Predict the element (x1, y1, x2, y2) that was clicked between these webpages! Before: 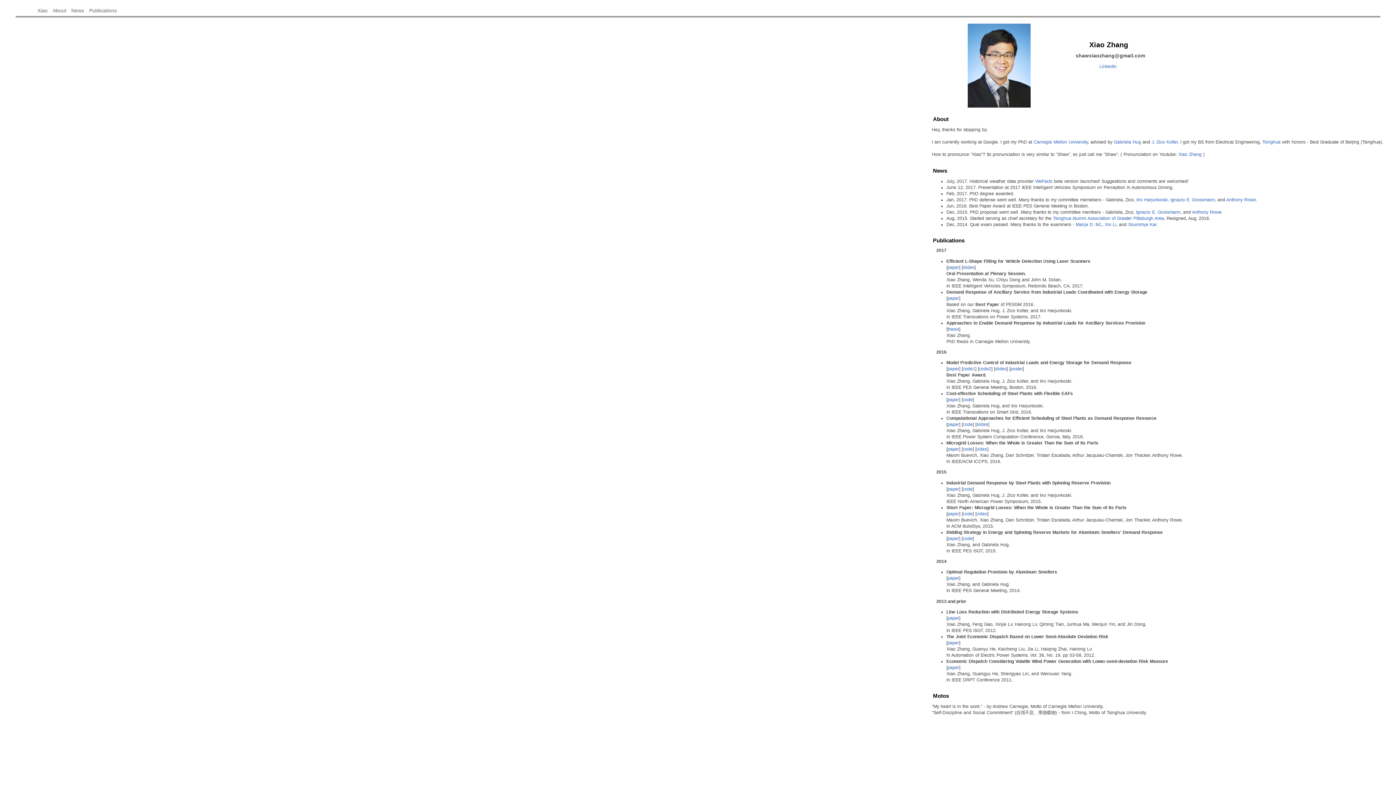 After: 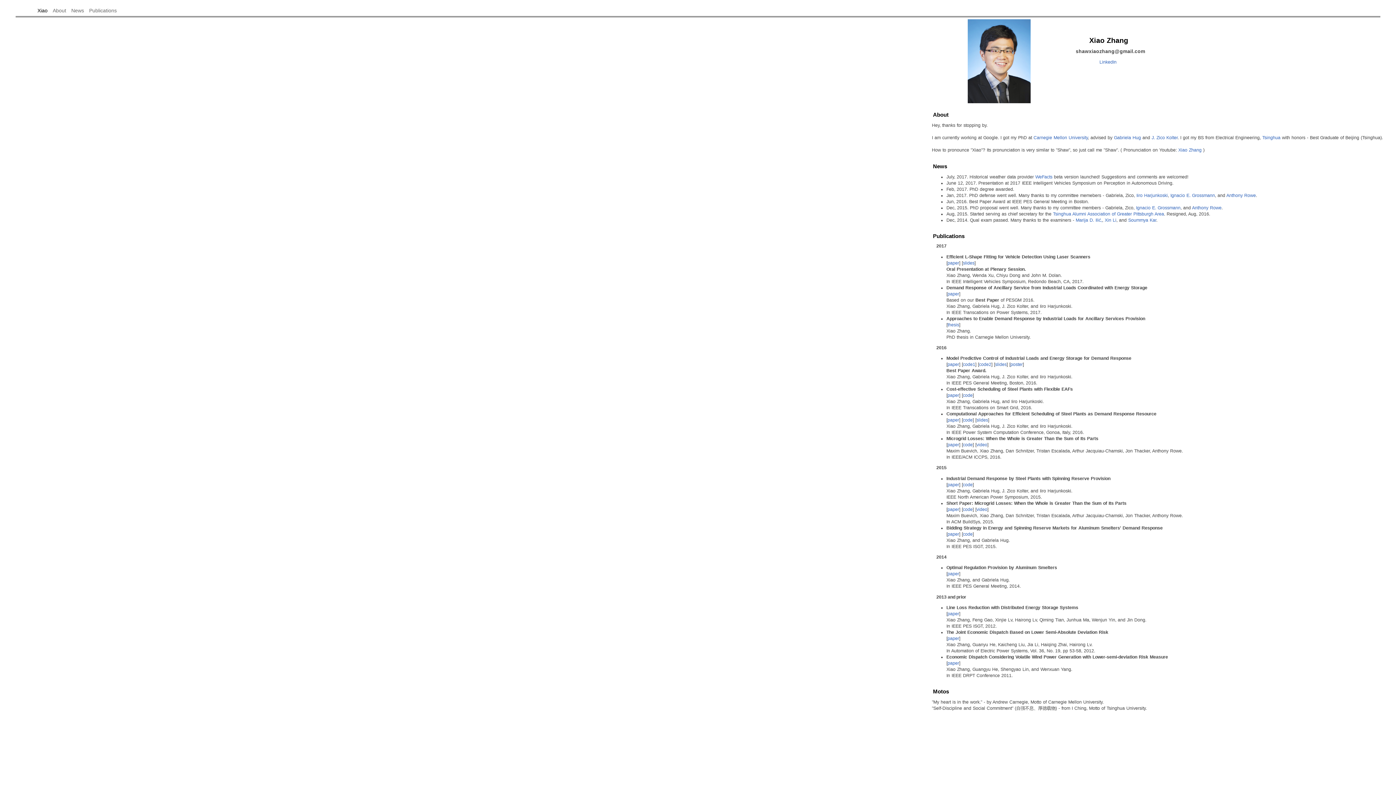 Action: label: Xiao bbox: (37, 7, 47, 13)